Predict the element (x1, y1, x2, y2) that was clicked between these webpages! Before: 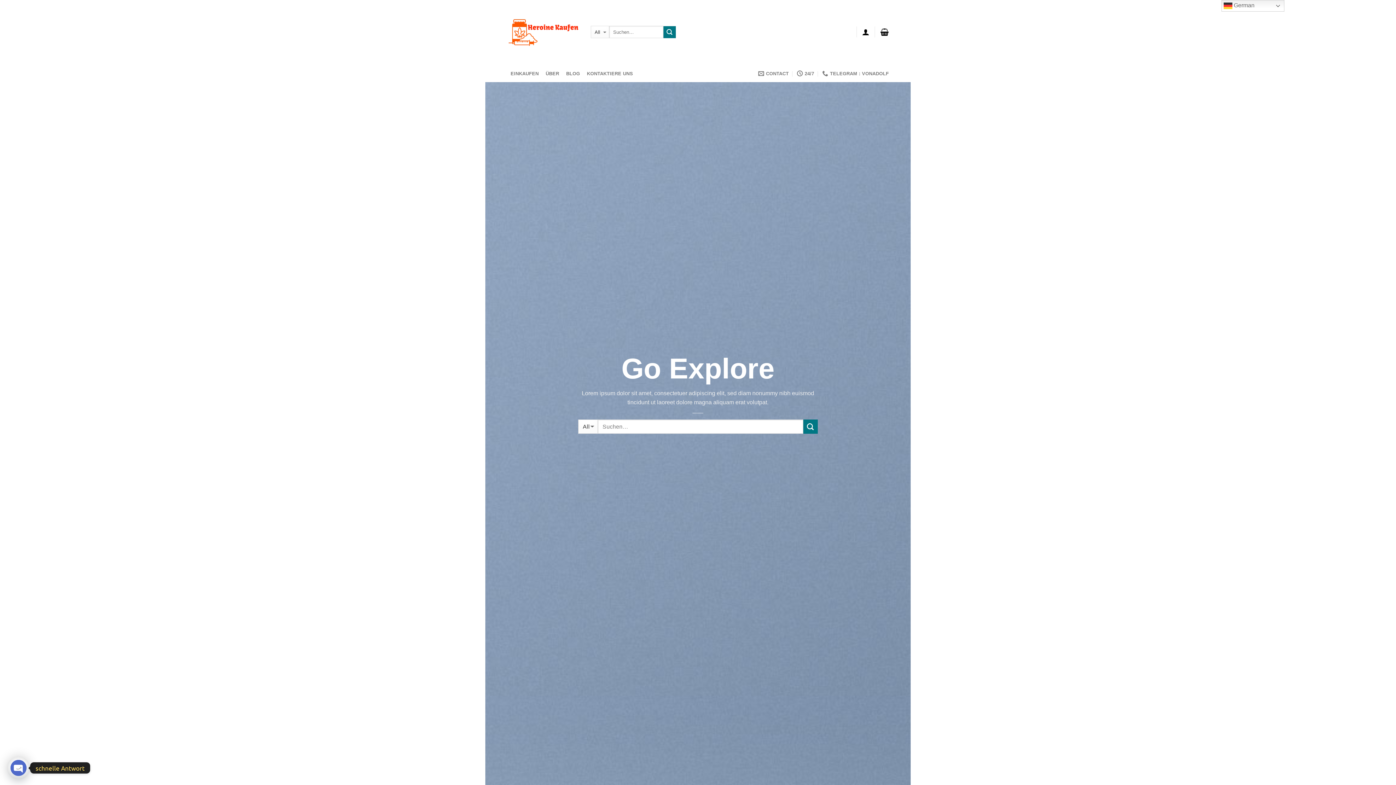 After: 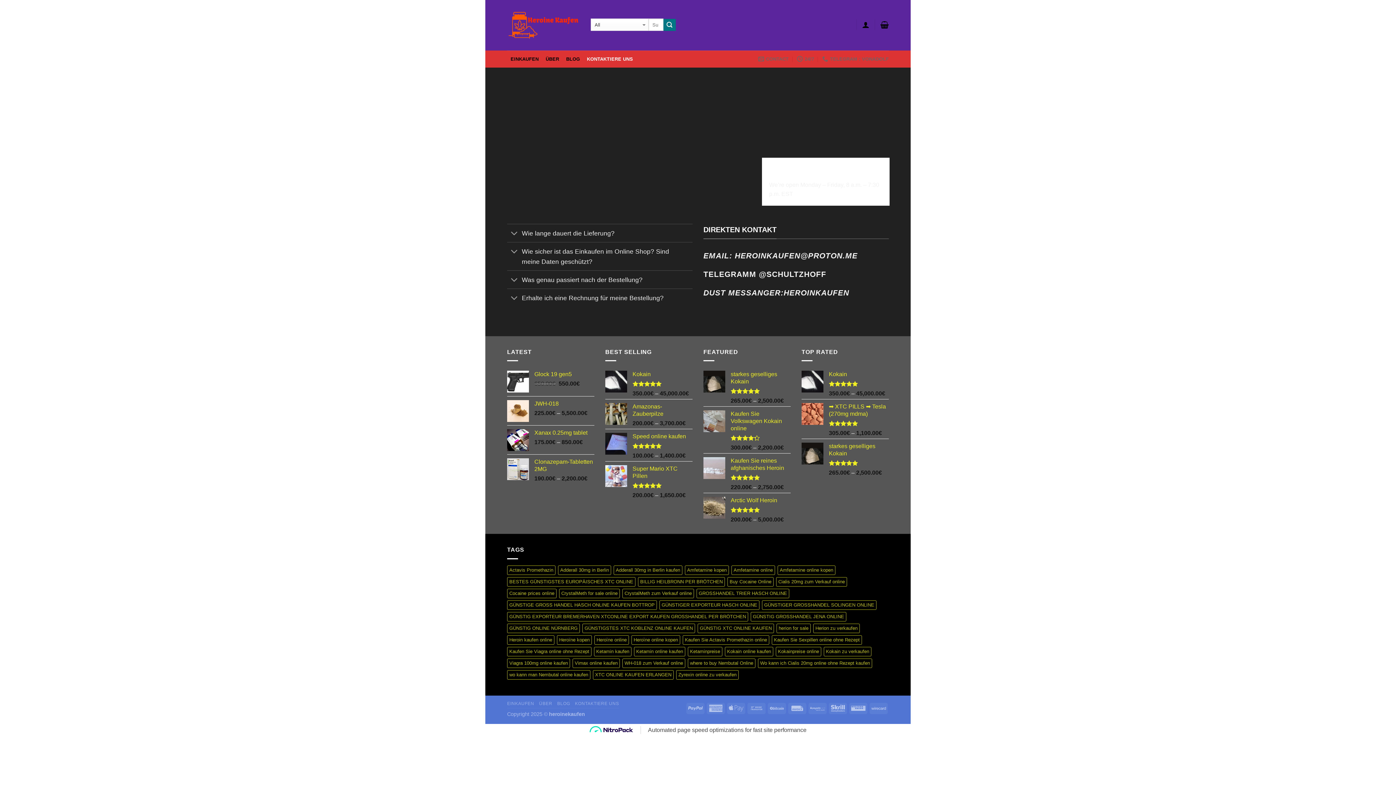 Action: label: KONTAKTIERE UNS bbox: (583, 65, 636, 82)